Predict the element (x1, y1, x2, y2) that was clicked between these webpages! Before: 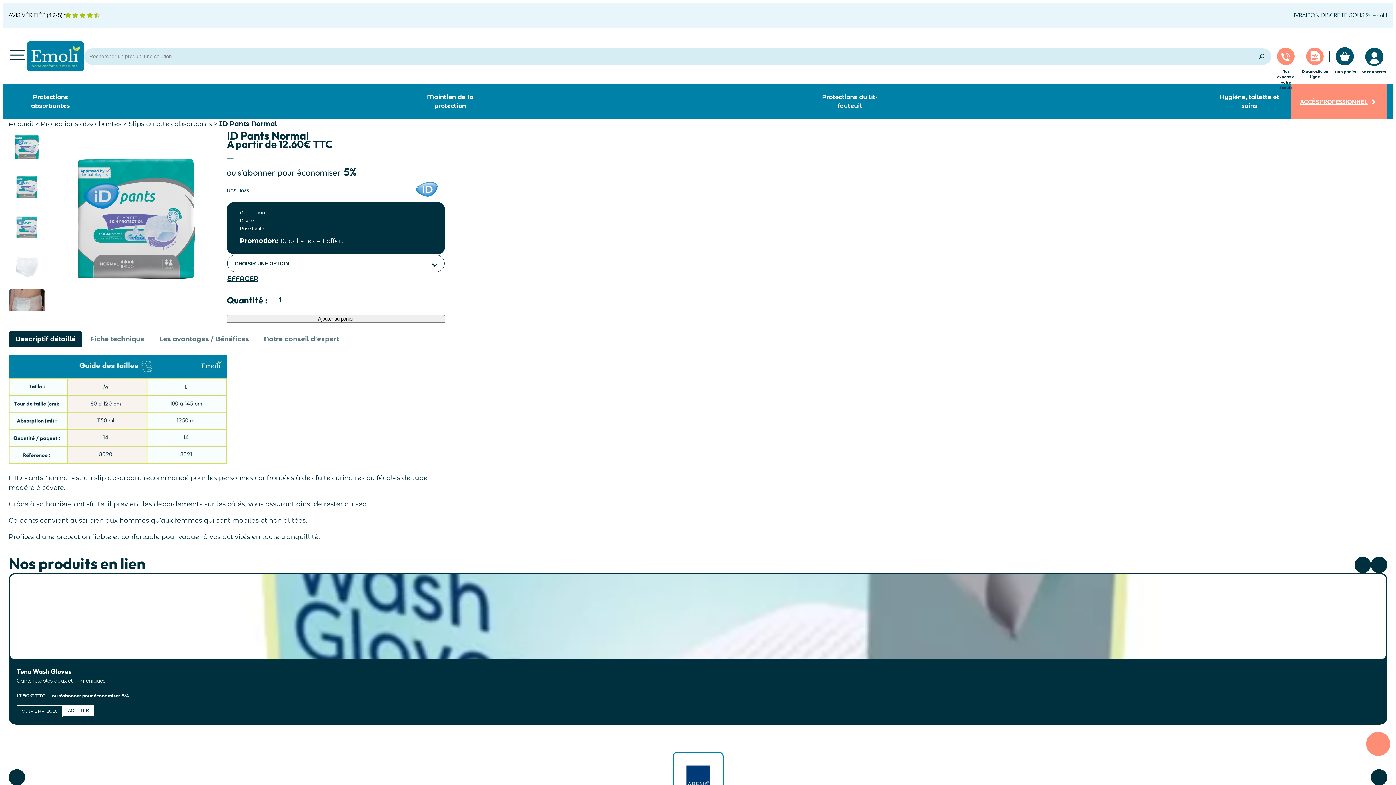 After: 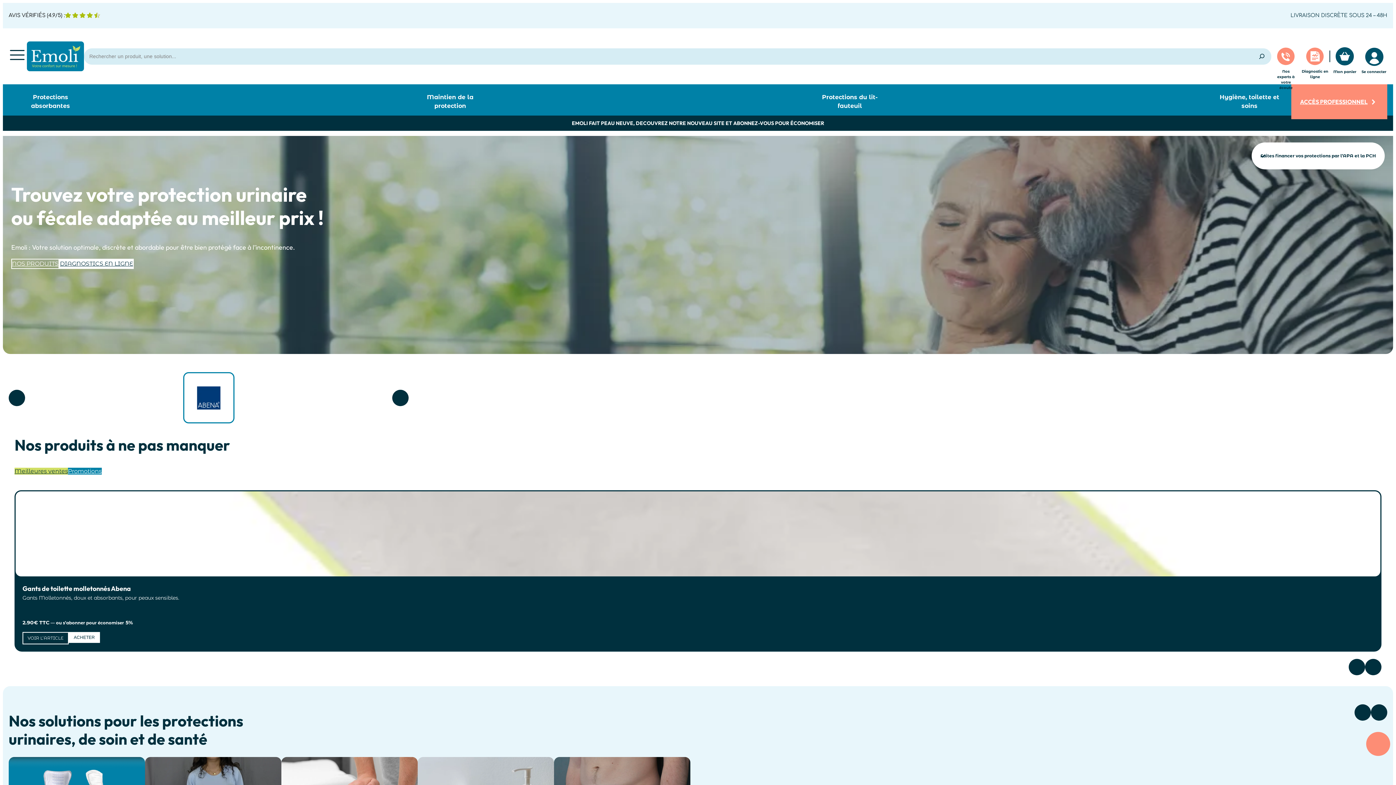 Action: bbox: (26, 41, 83, 71)